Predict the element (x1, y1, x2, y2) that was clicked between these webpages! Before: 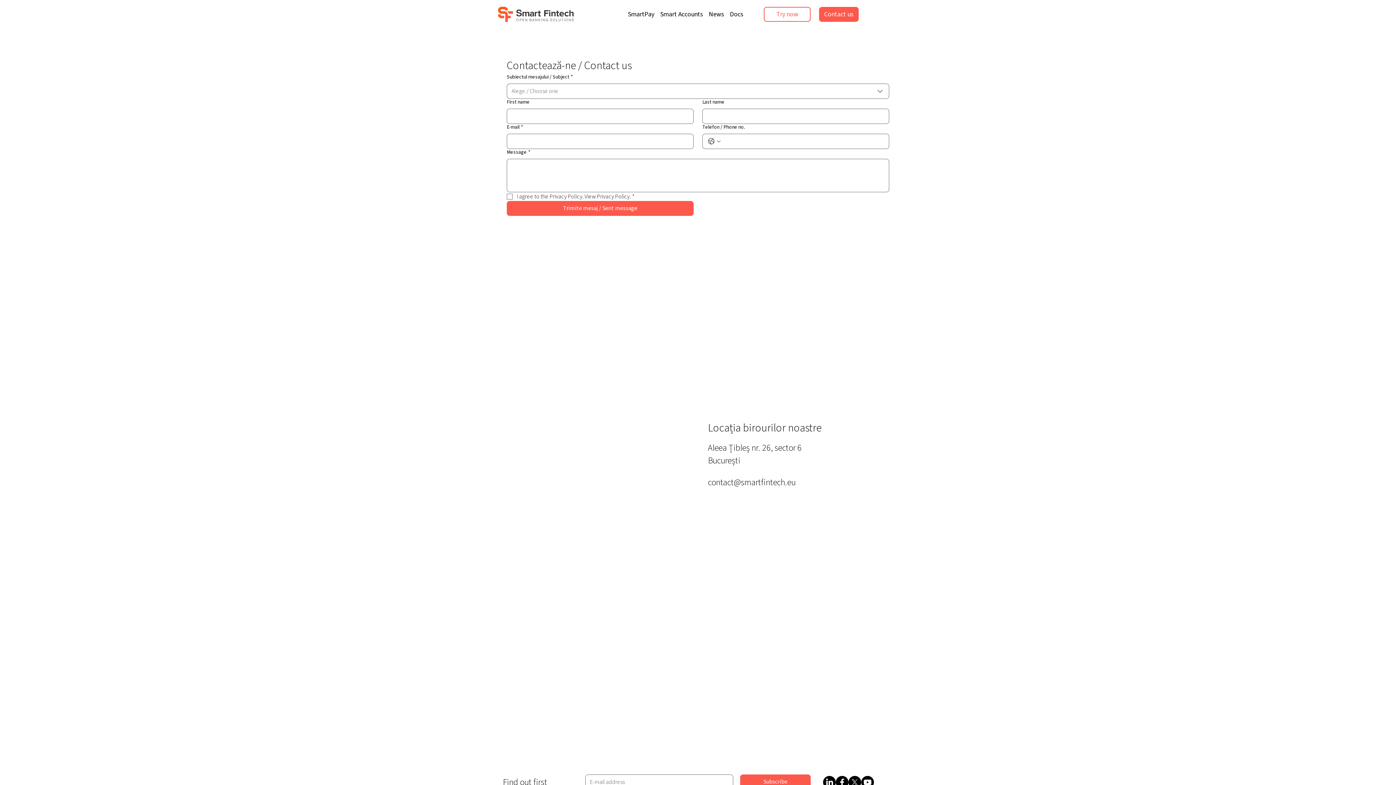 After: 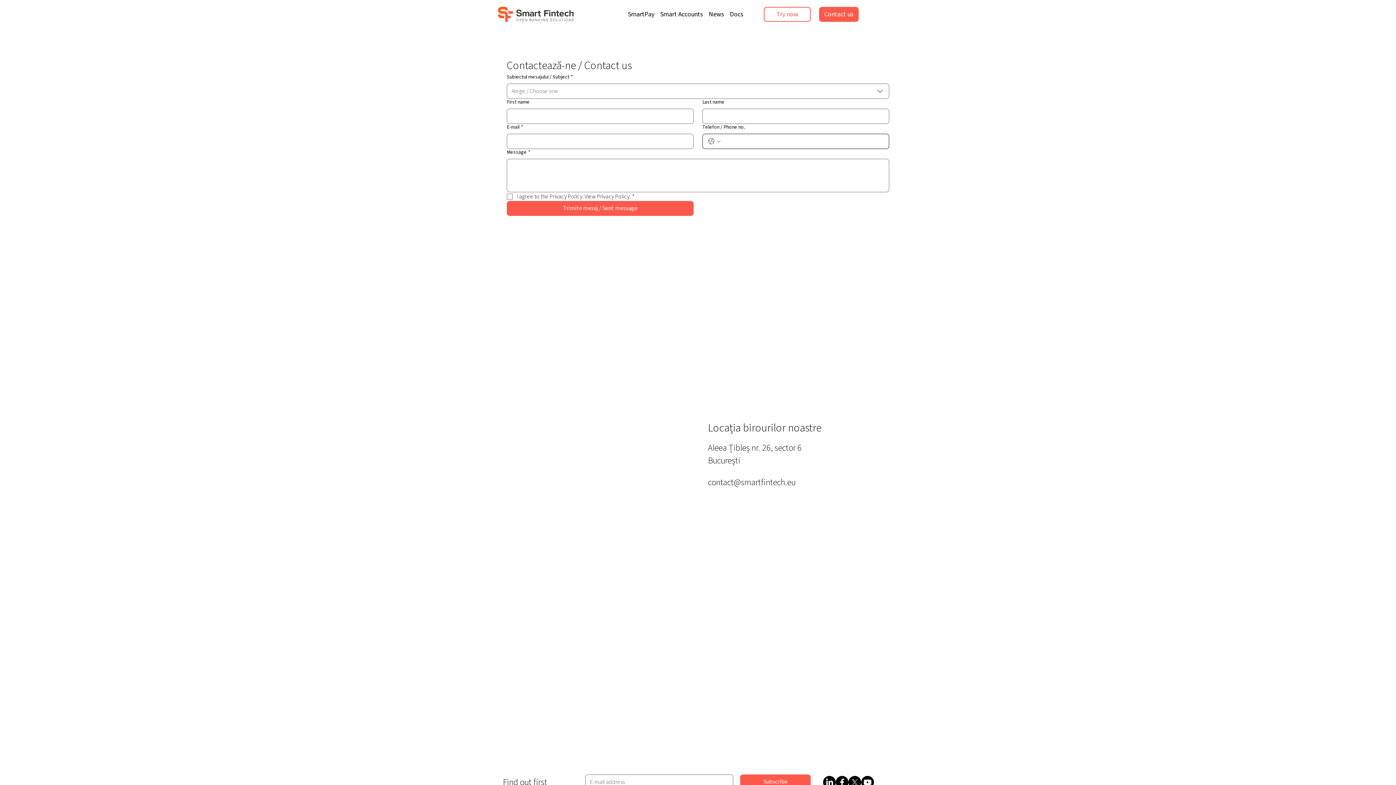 Action: bbox: (707, 137, 721, 145) label: Telefon / Phone no.. Phone. Select a country code